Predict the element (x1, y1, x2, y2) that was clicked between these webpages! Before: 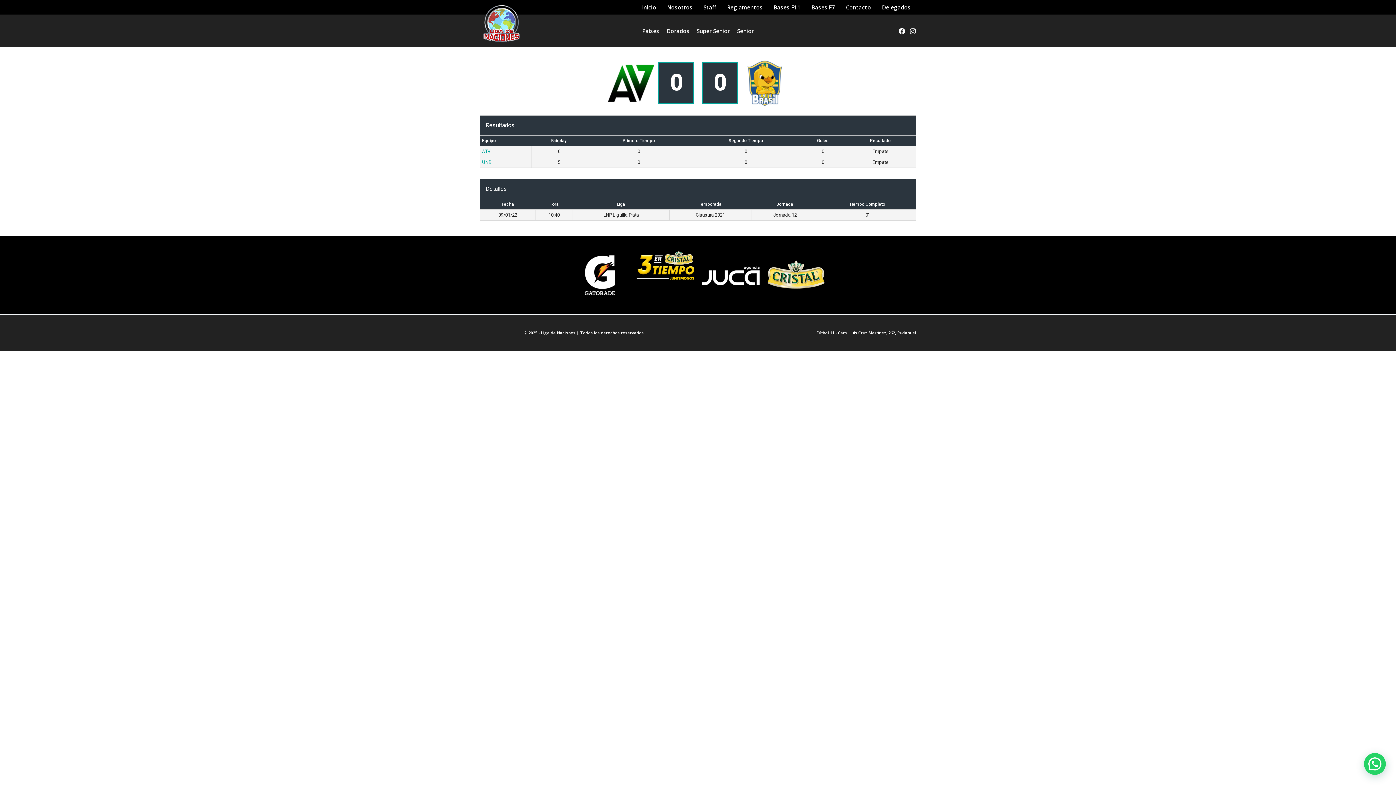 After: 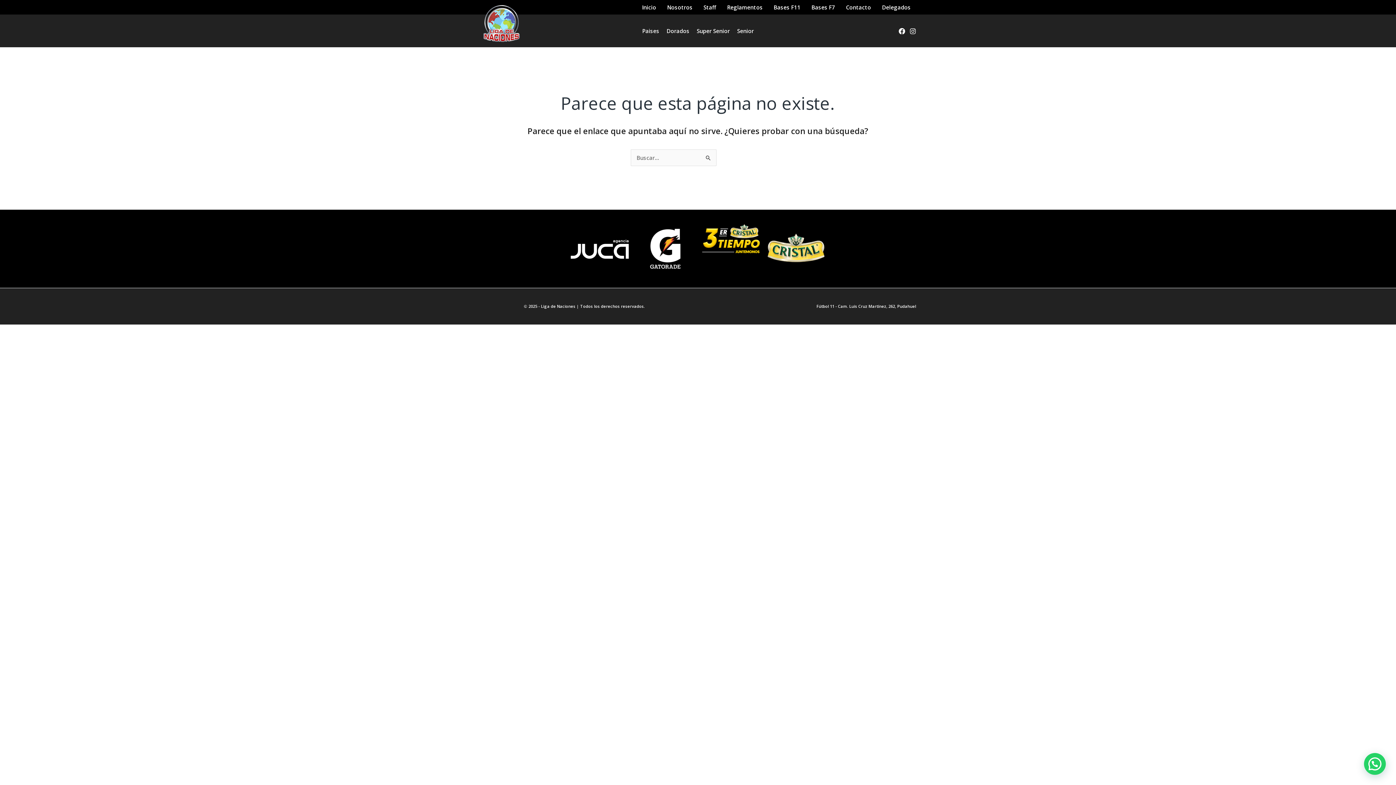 Action: label: Bases F7 bbox: (806, 0, 840, 14)